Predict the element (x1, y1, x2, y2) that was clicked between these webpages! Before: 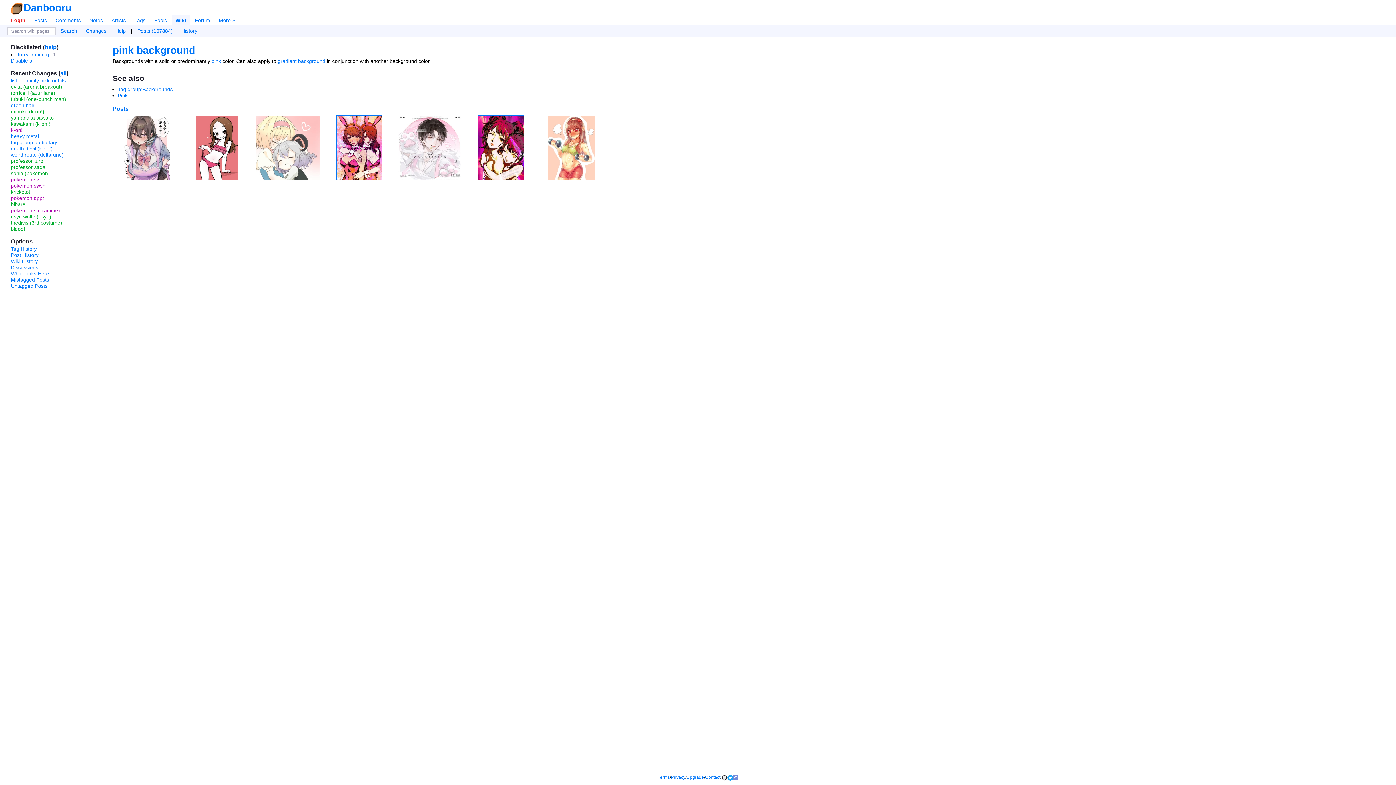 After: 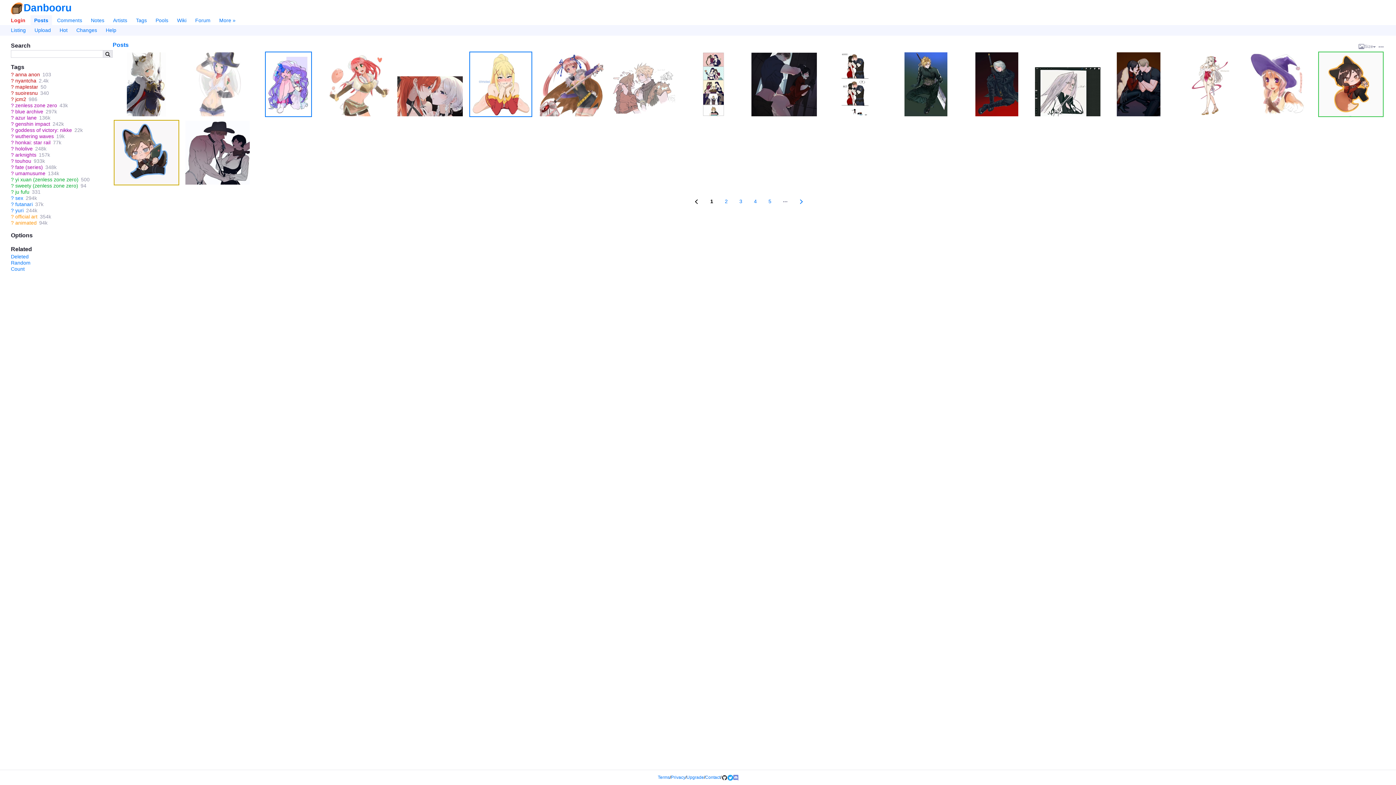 Action: bbox: (30, 15, 50, 25) label: Posts